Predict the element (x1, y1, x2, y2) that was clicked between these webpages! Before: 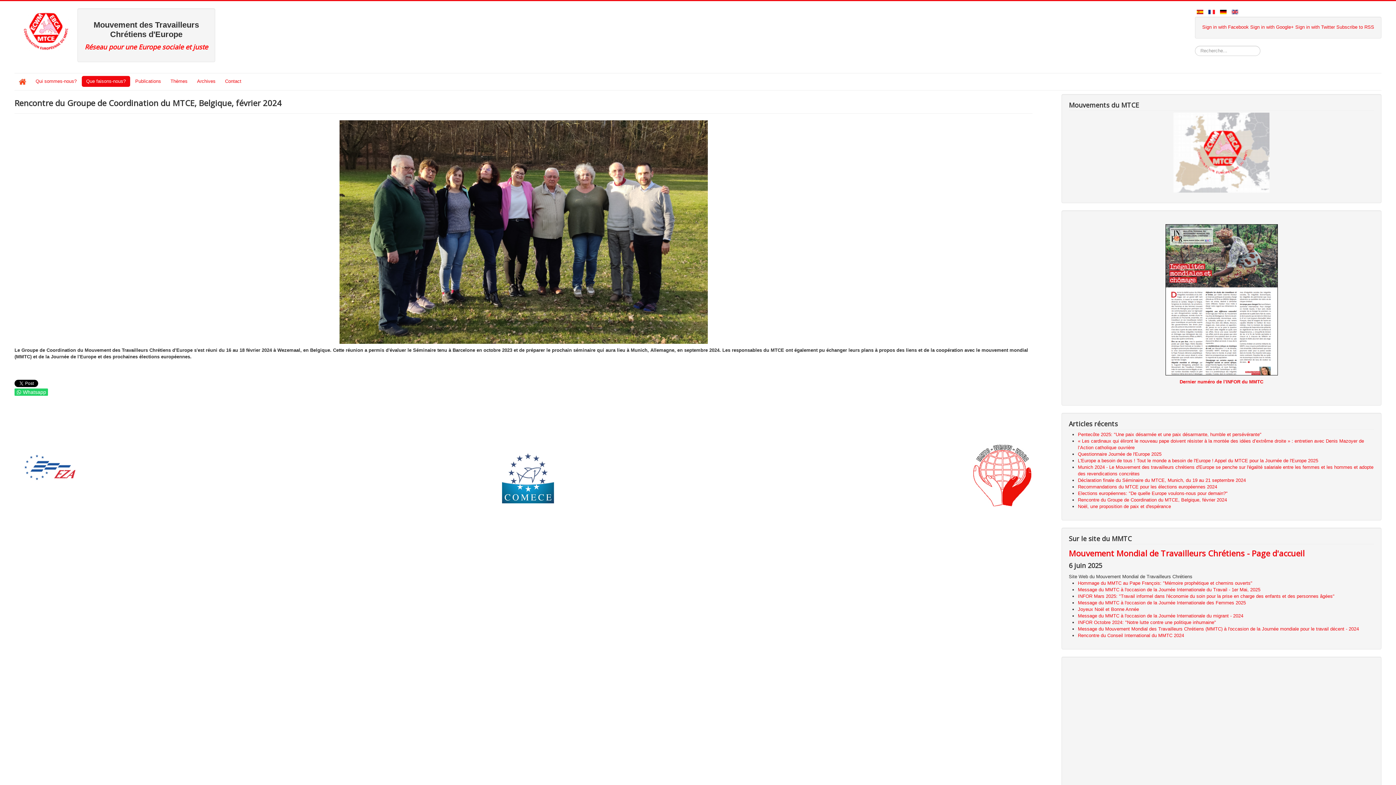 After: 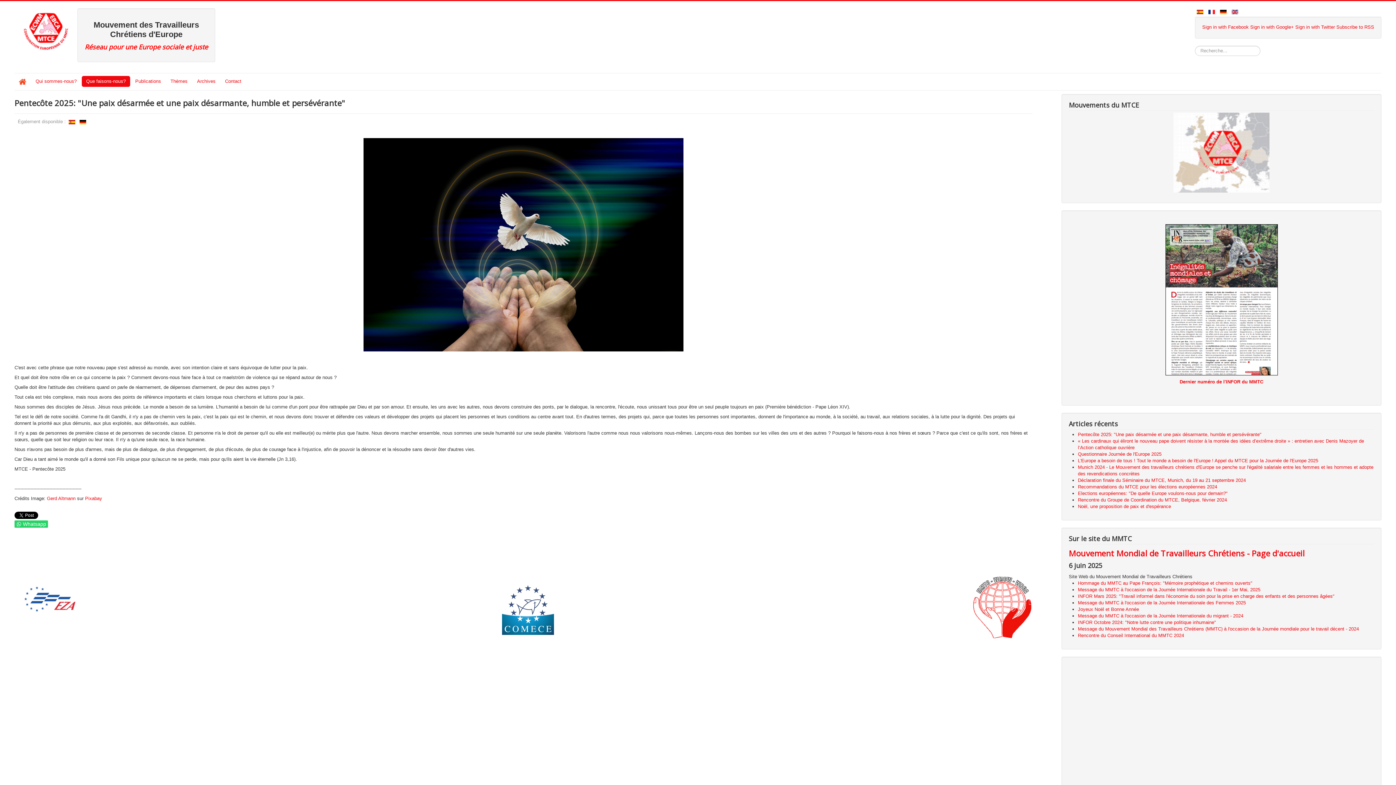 Action: bbox: (1078, 431, 1261, 437) label: Pentecôte 2025: "Une paix désarmée et une paix désarmante, humble et persévérante"